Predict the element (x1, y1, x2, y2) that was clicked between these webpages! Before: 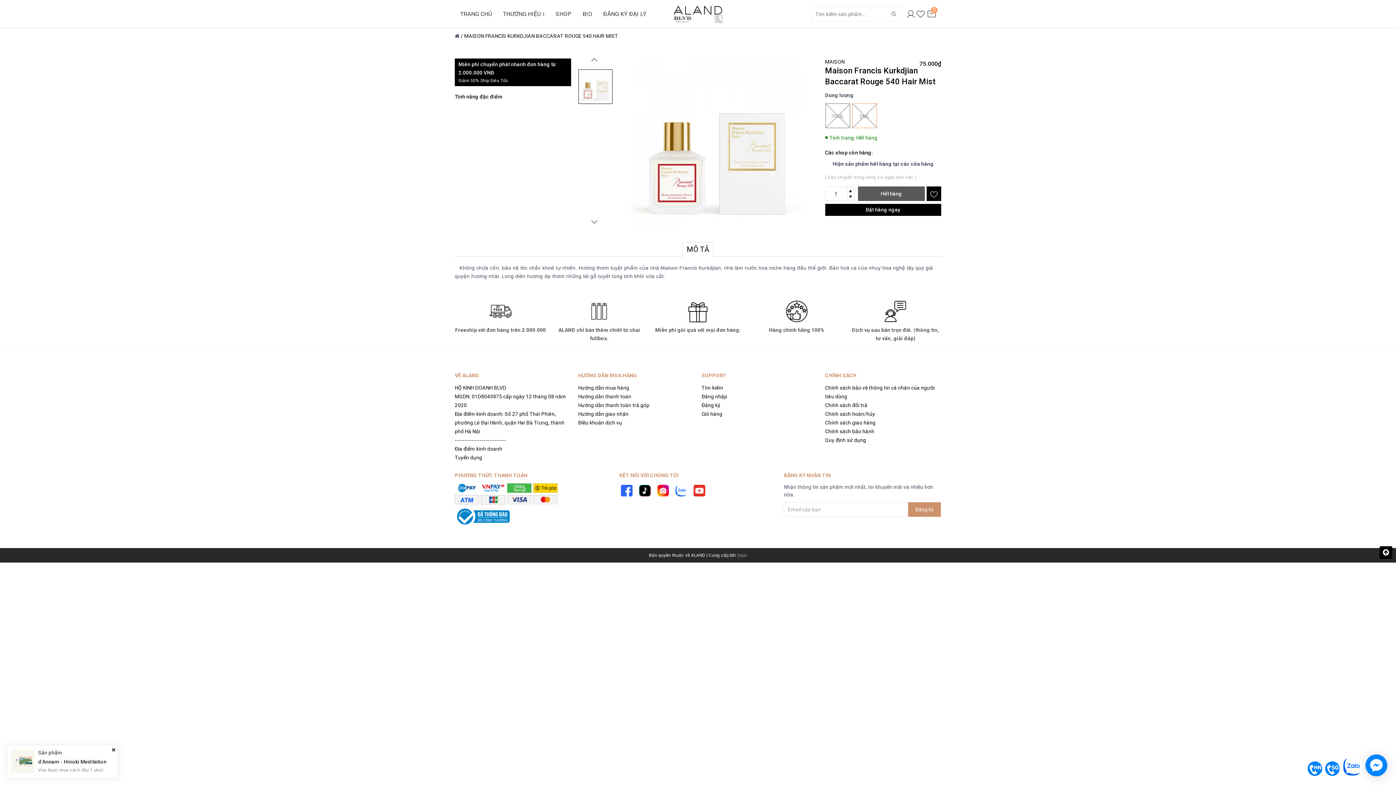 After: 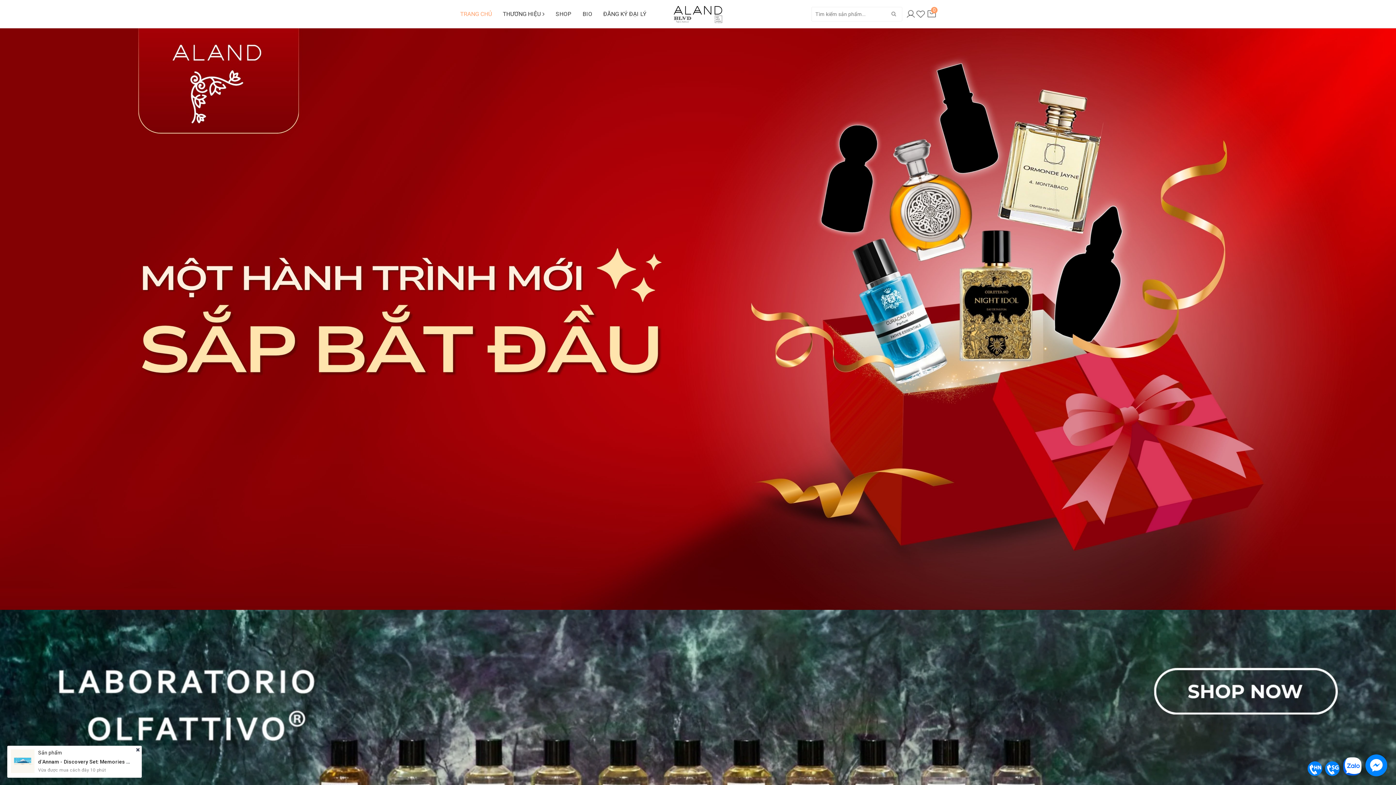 Action: bbox: (673, 5, 722, 22)